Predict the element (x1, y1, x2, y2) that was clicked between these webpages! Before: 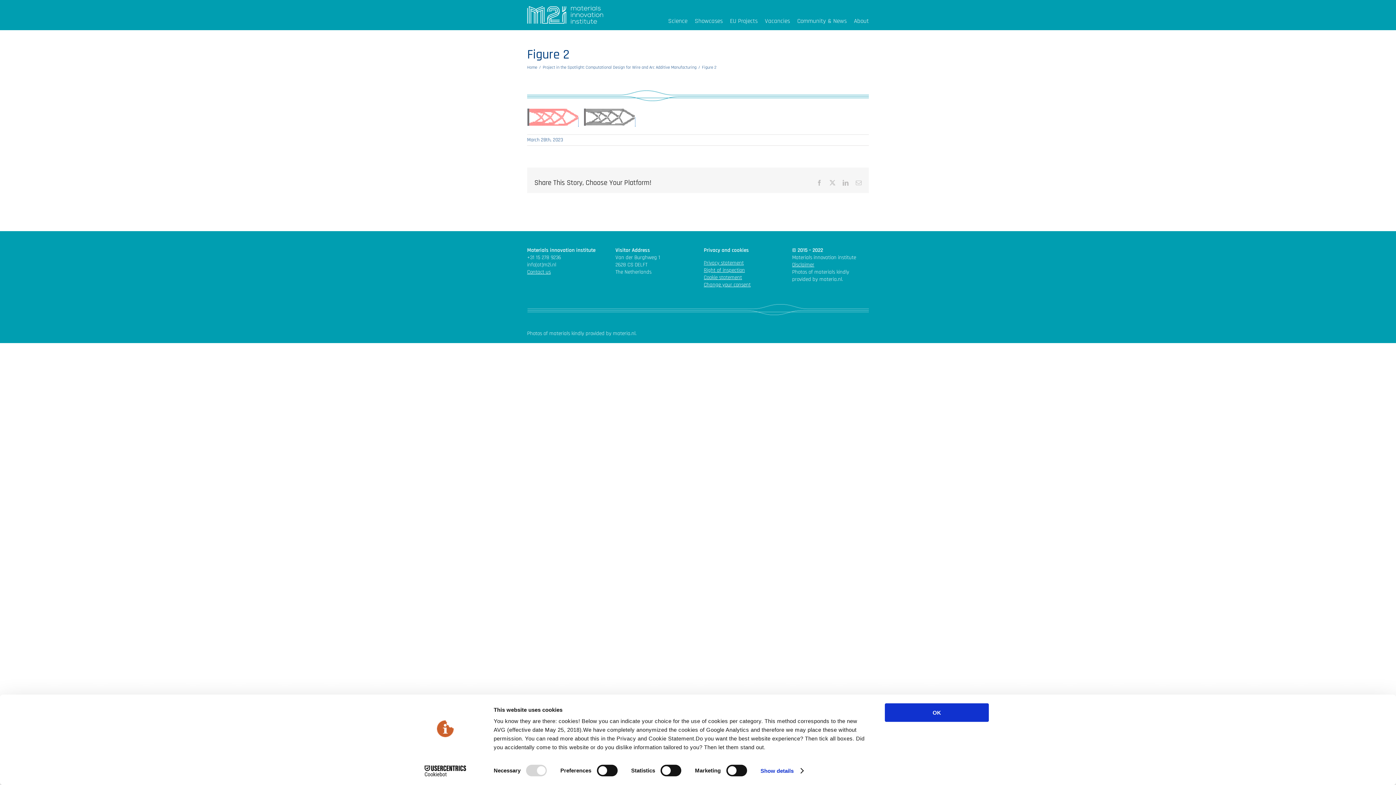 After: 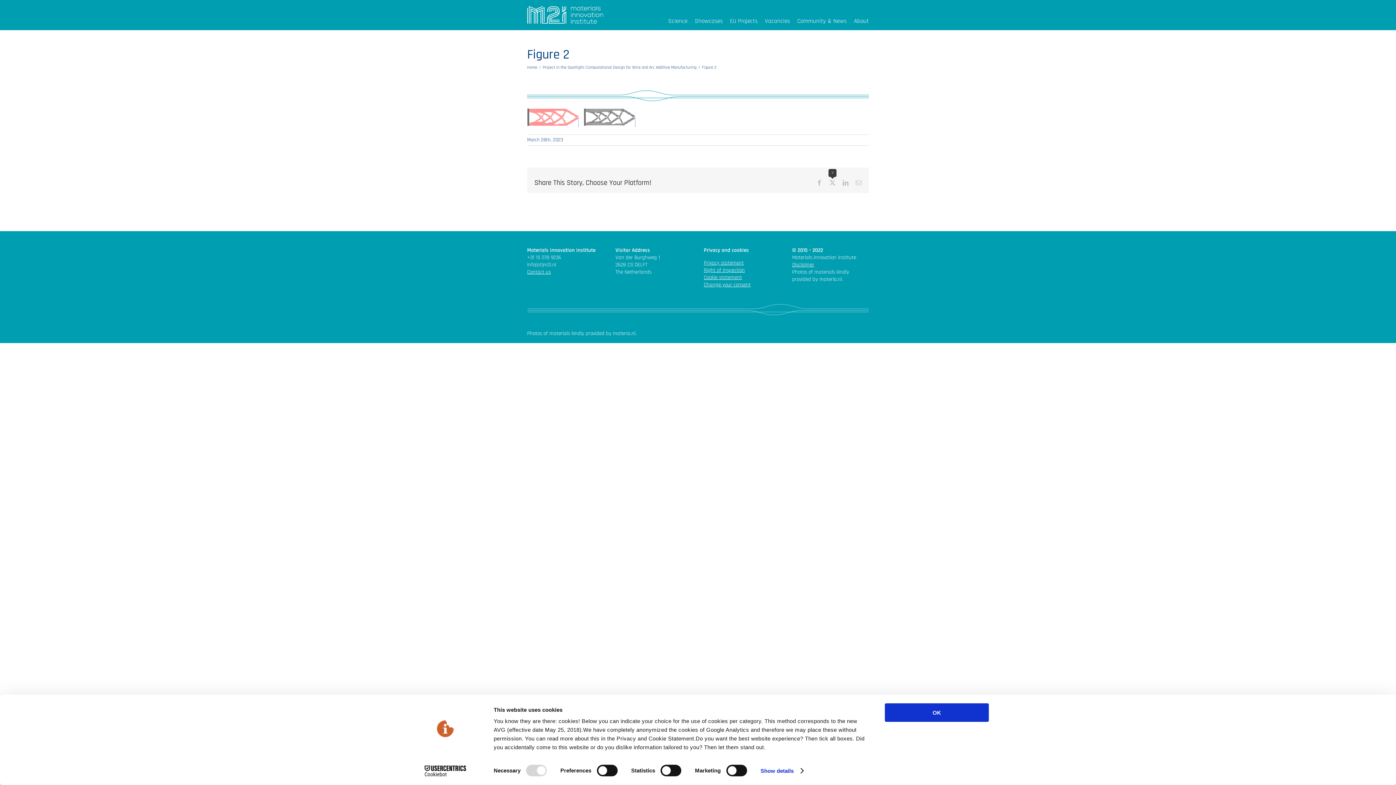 Action: label: X bbox: (829, 180, 835, 185)